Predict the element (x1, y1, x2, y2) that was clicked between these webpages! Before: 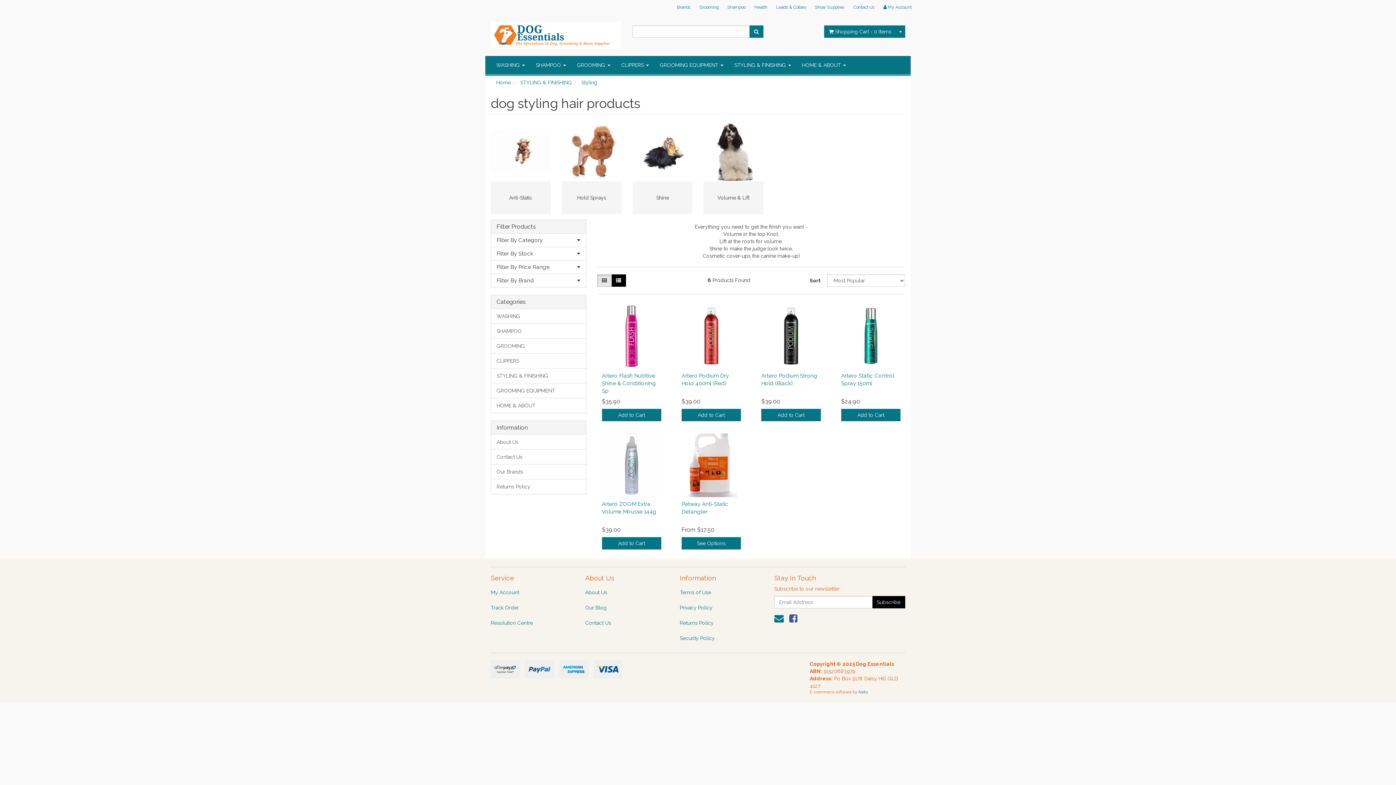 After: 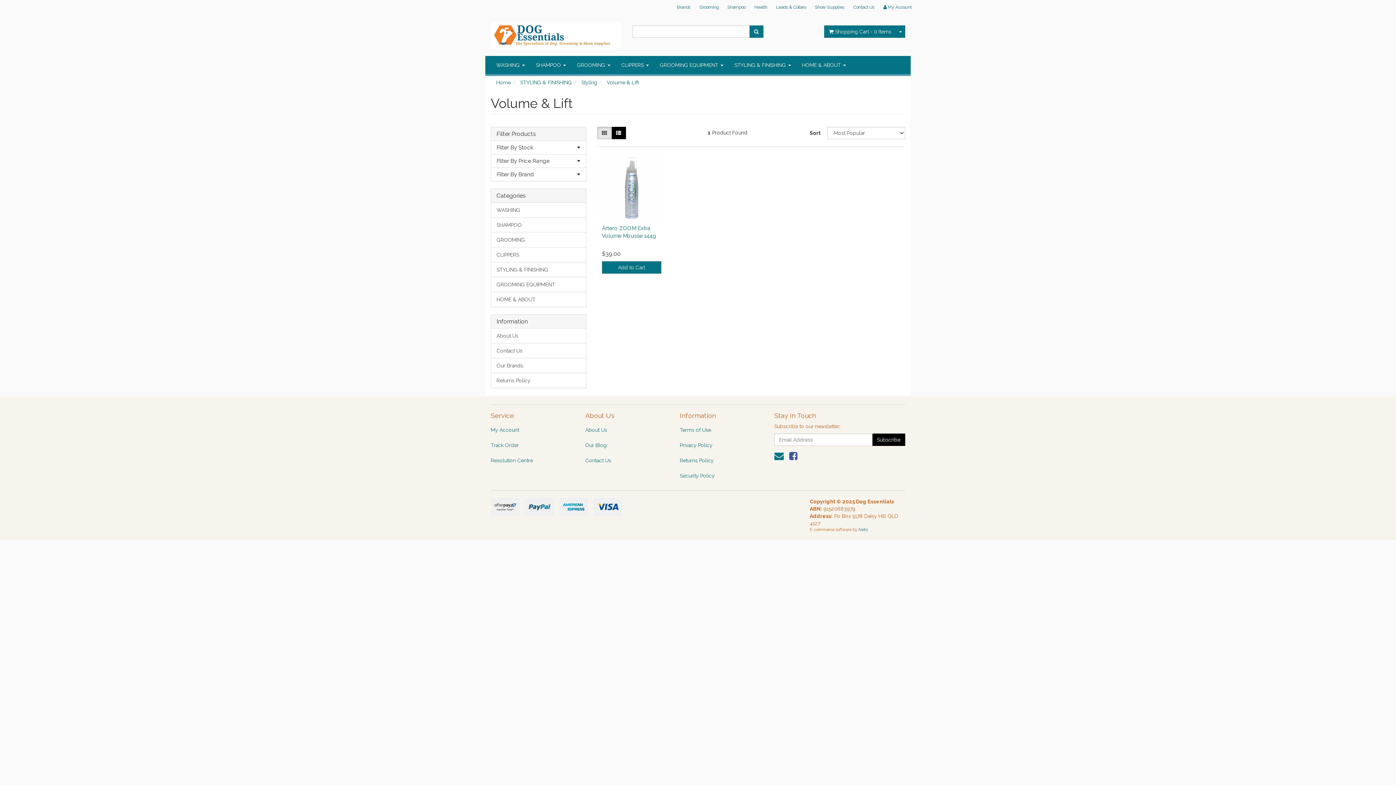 Action: bbox: (703, 181, 763, 214) label: Volume & Lift